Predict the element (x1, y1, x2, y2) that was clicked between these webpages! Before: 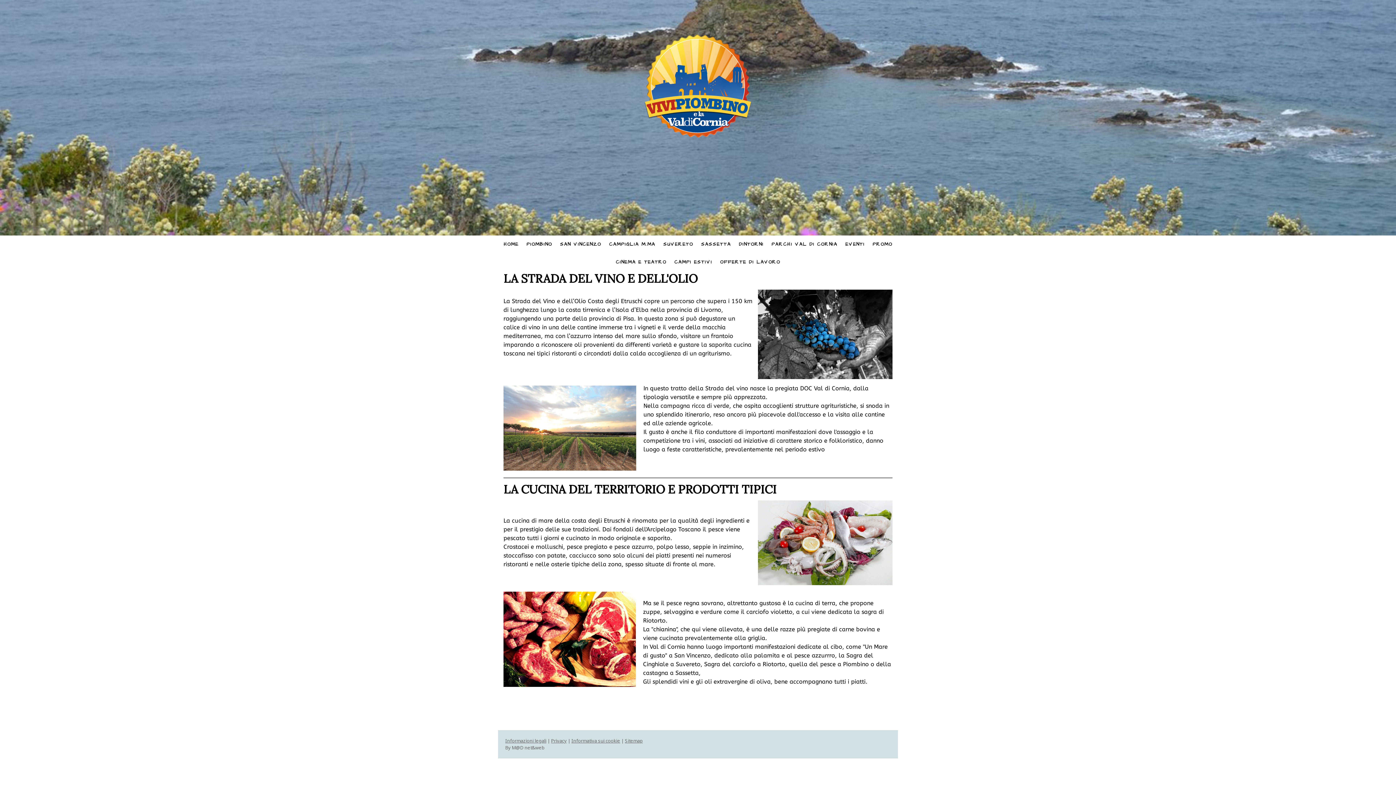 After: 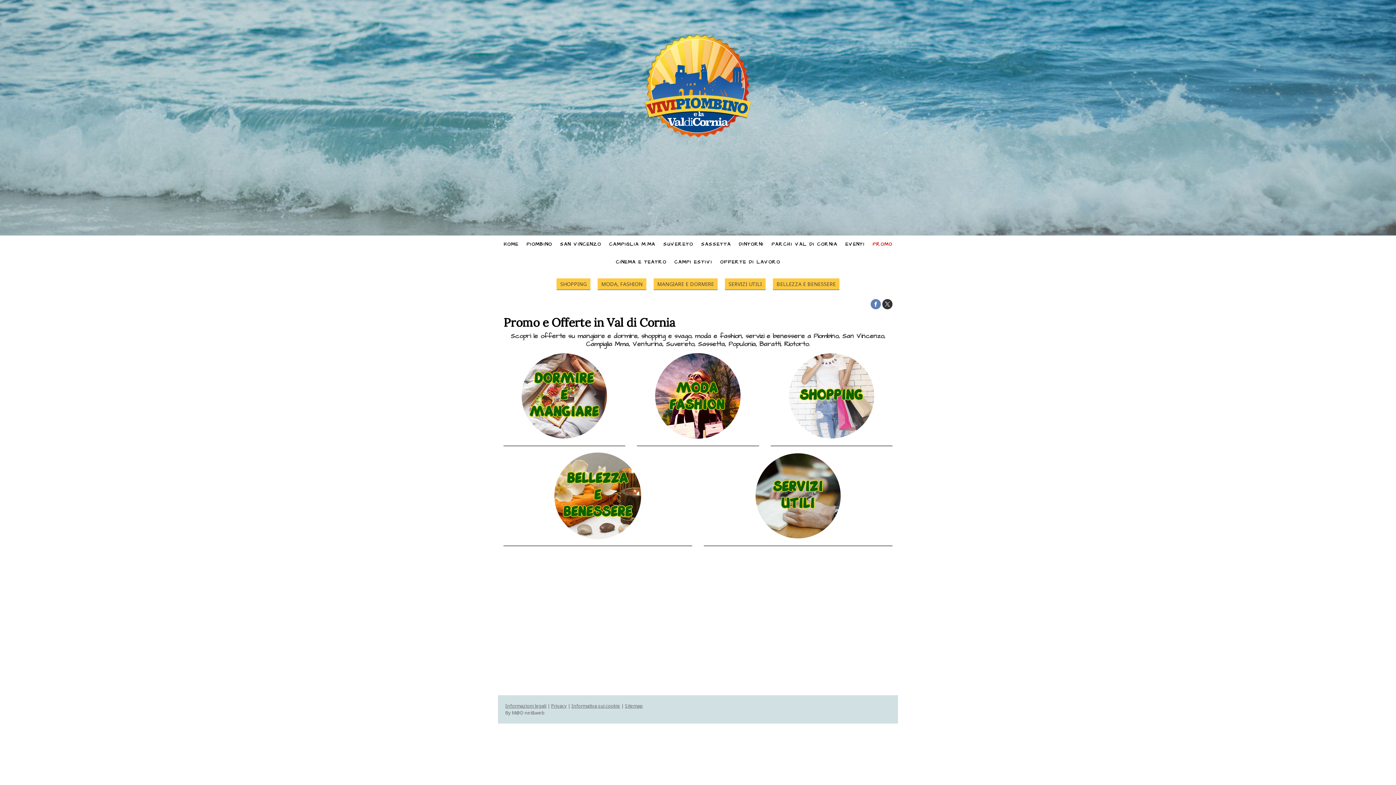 Action: bbox: (868, 237, 896, 251) label: PROMO